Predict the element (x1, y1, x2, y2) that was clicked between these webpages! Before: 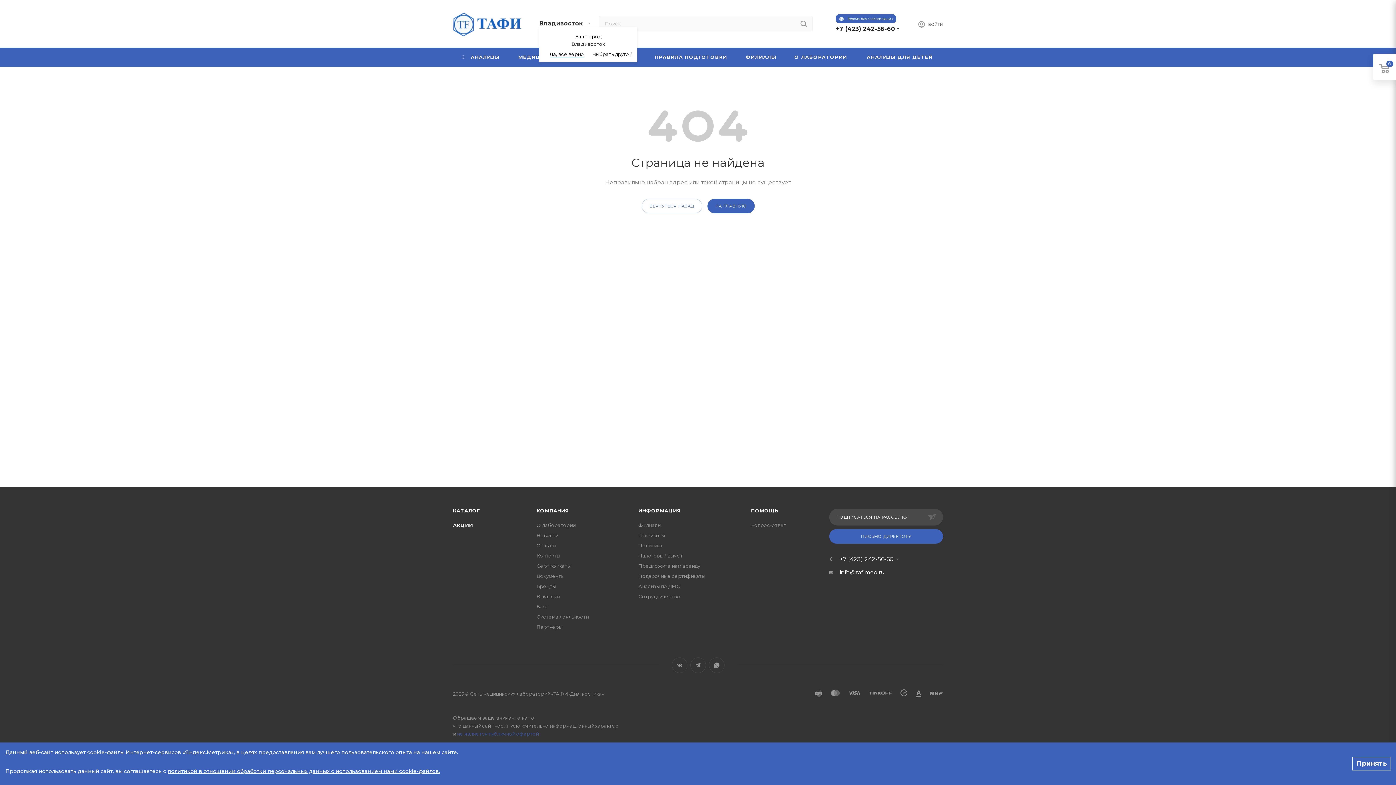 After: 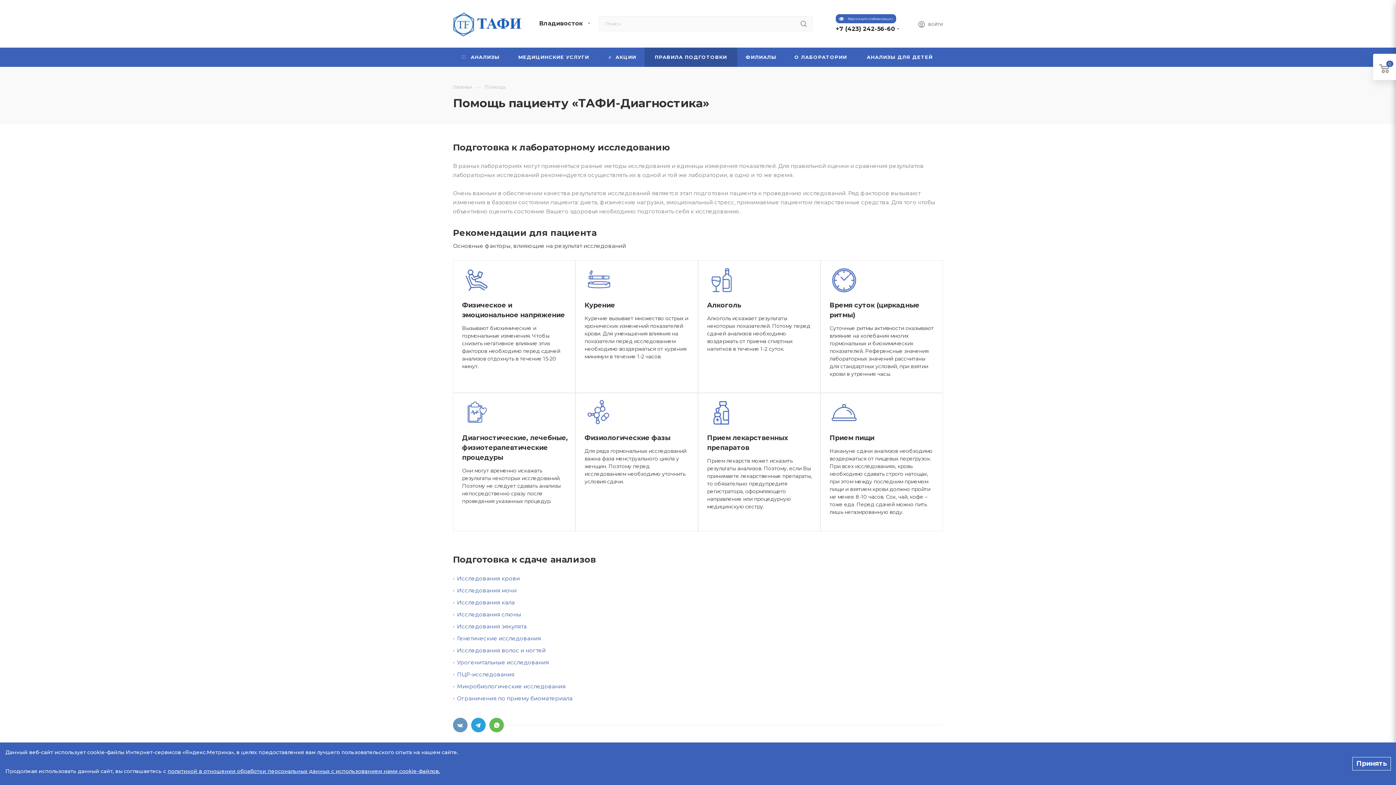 Action: label: ПРАВИЛА ПОДГОТОВКИ bbox: (644, 47, 737, 66)